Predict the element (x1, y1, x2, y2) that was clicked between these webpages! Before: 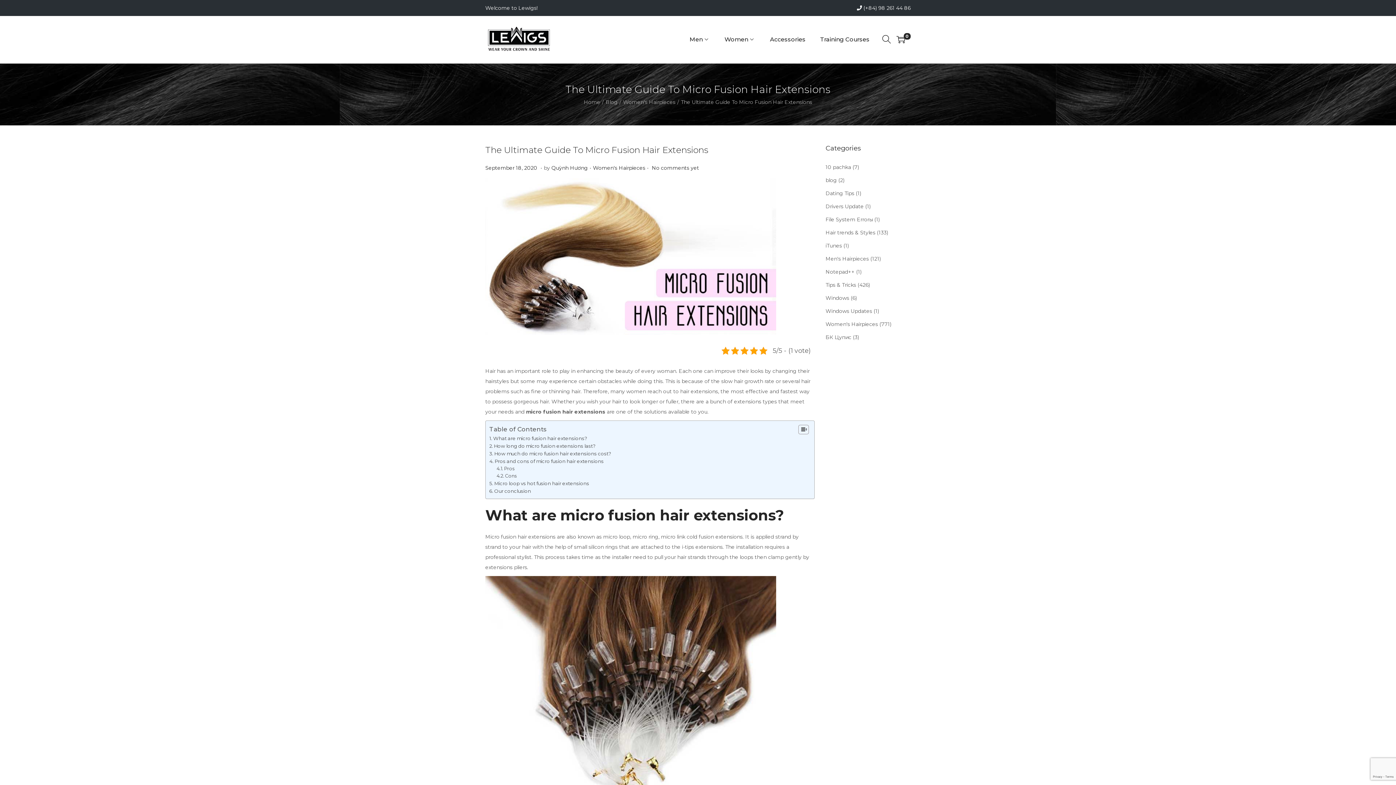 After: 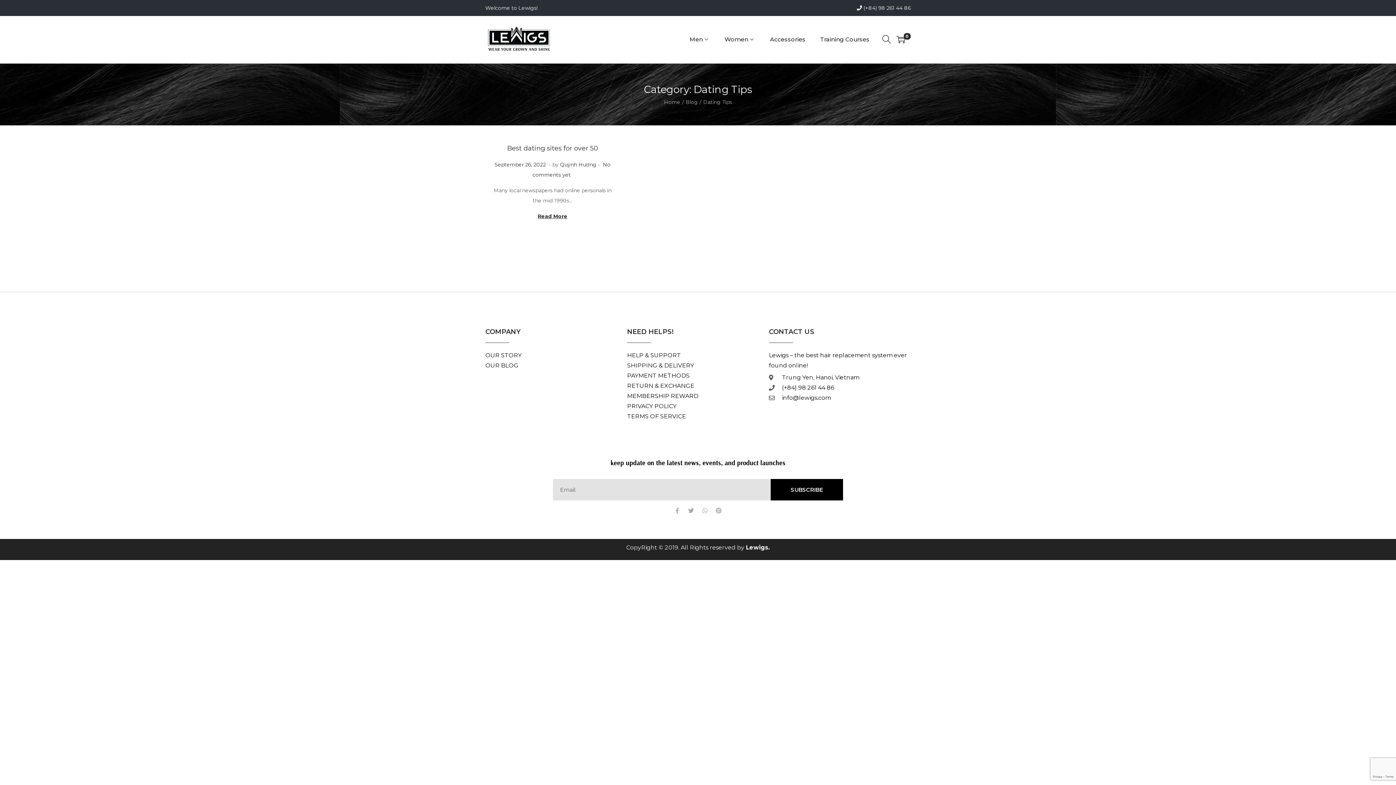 Action: label: Dating Tips bbox: (825, 190, 854, 196)